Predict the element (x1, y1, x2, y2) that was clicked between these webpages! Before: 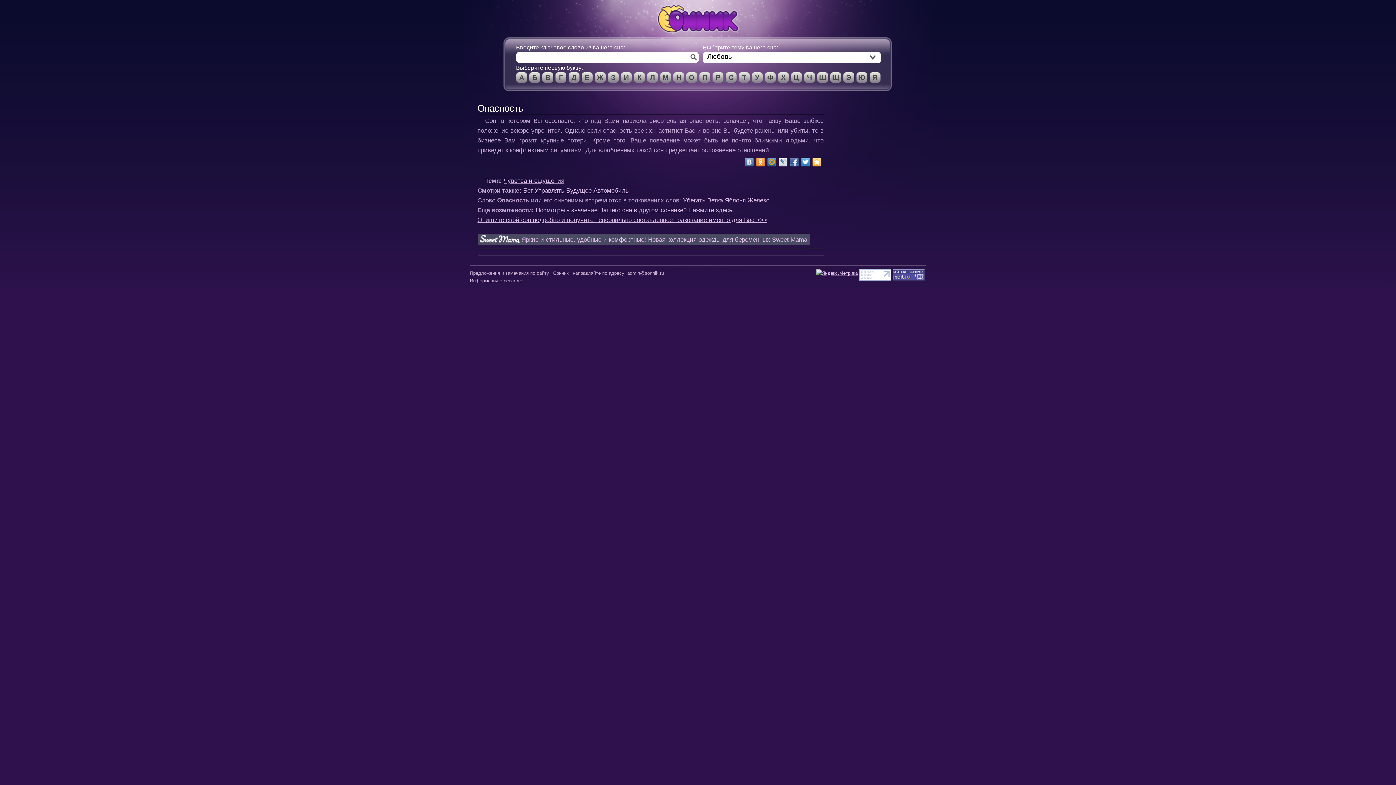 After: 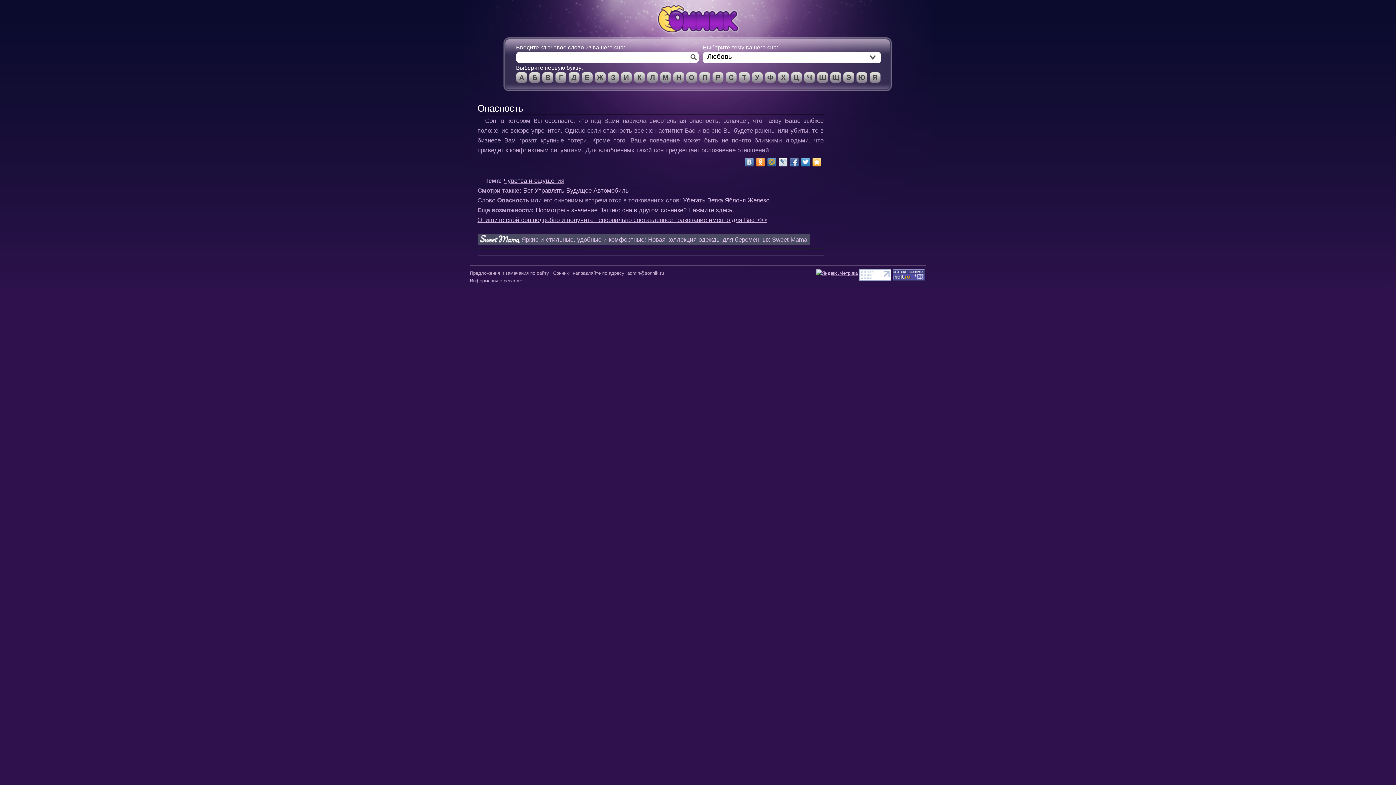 Action: bbox: (778, 157, 787, 166)